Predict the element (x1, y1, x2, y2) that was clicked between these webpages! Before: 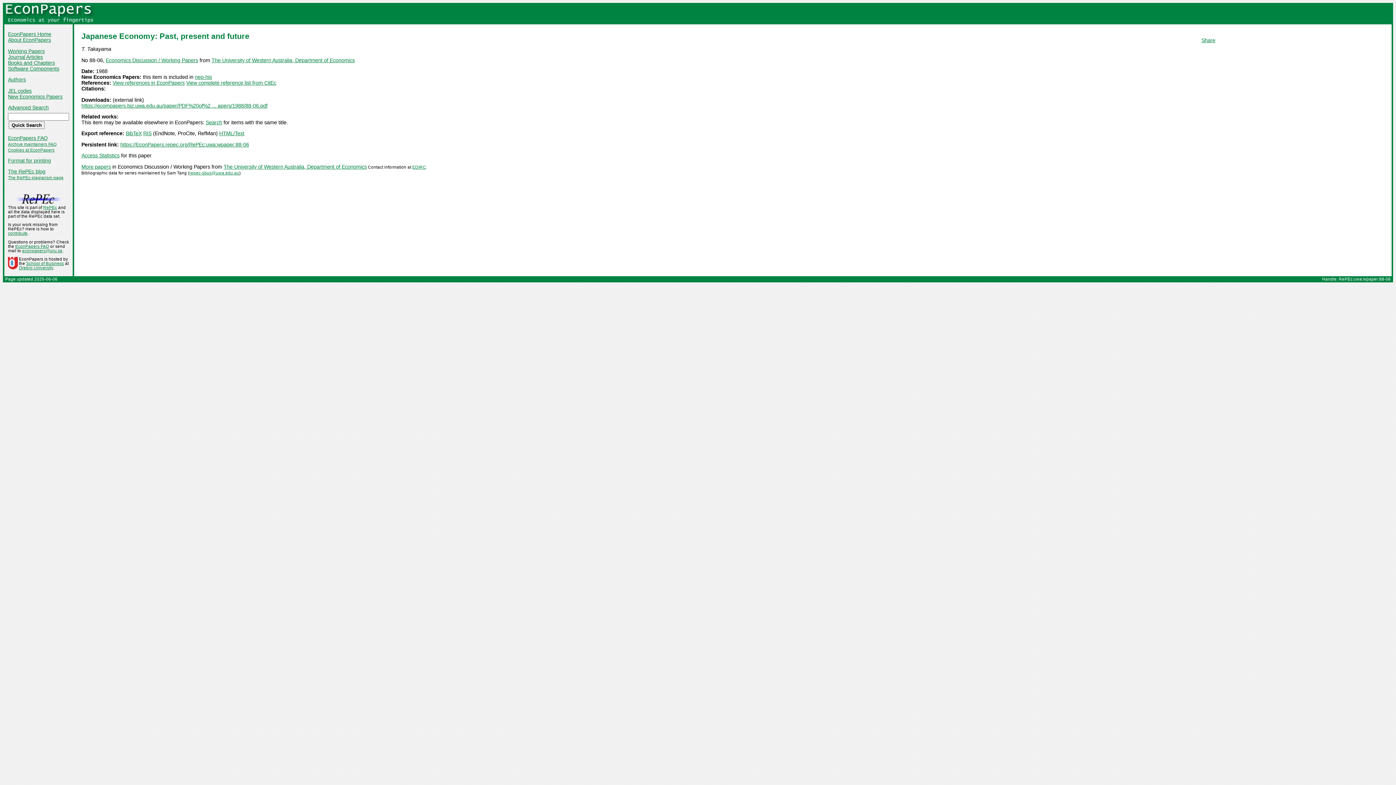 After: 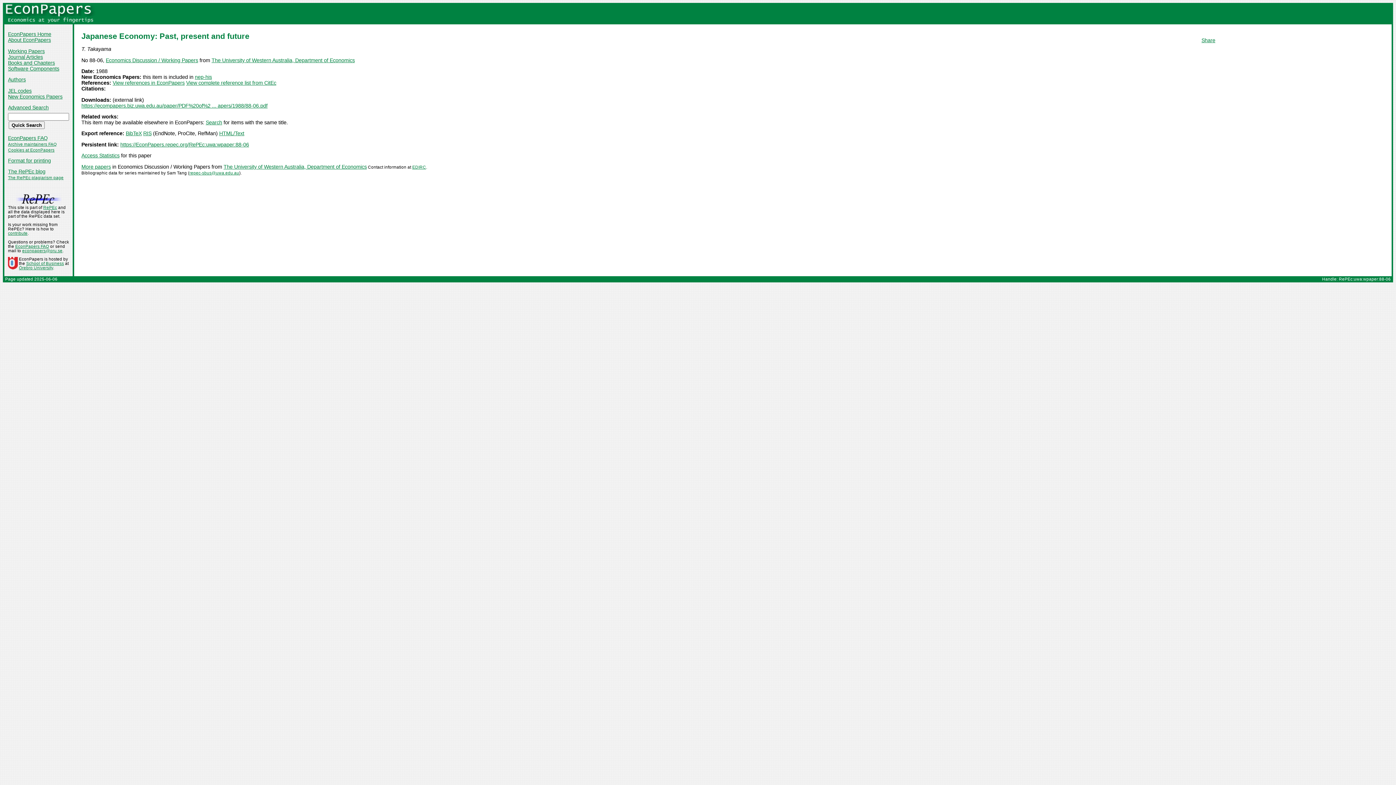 Action: label: https://EconPapers.repec.org/RePEc:uwa:wpaper:88-06 bbox: (120, 141, 249, 147)